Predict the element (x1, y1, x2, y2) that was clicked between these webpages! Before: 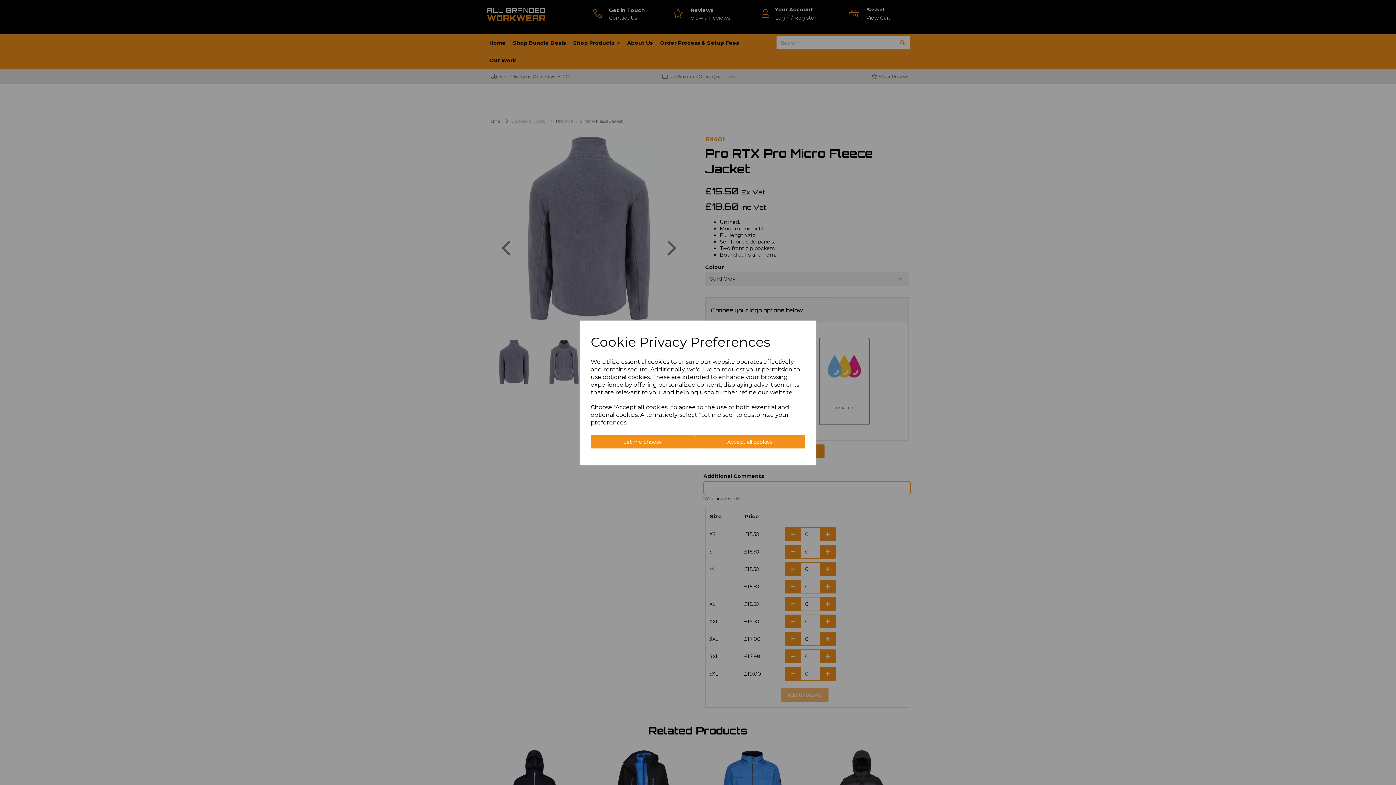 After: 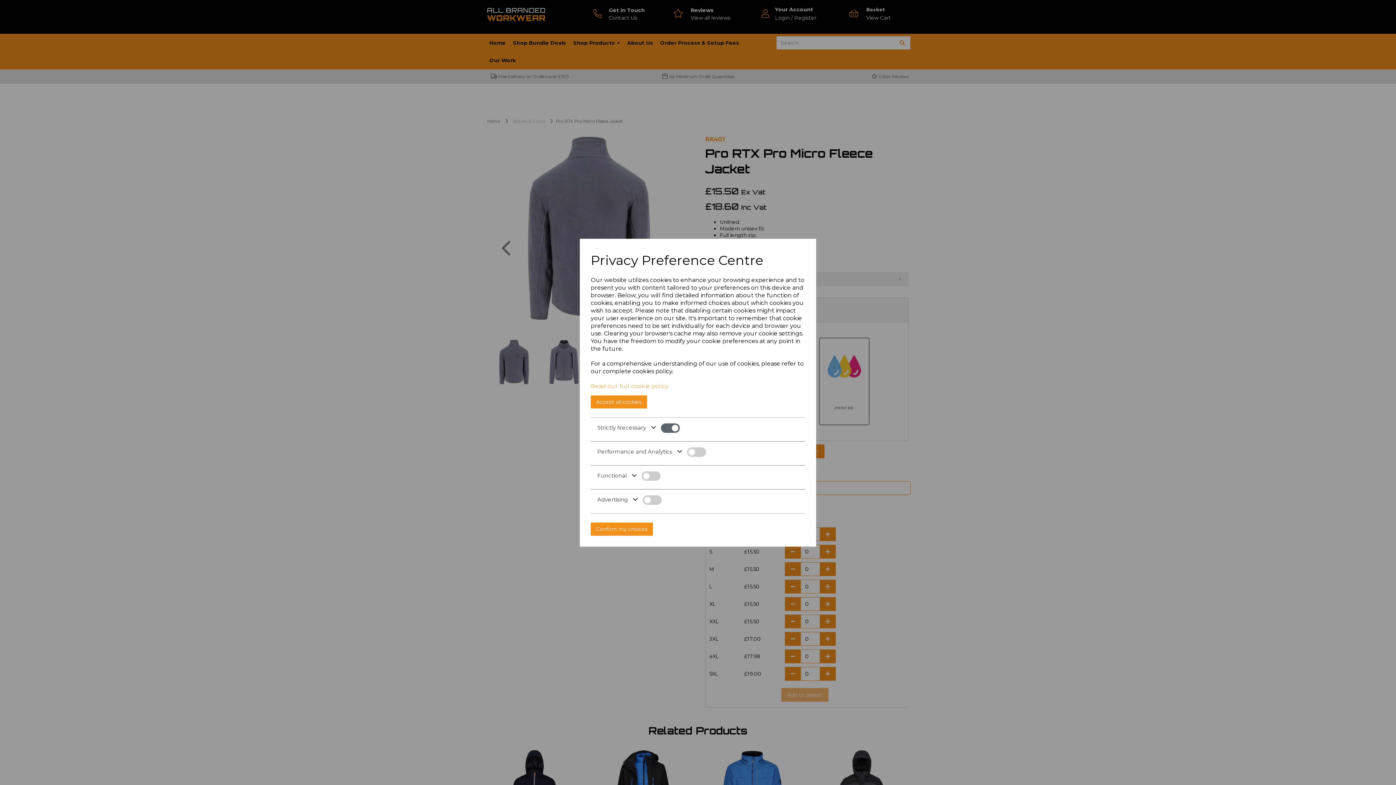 Action: bbox: (590, 435, 694, 448) label: Let me choose